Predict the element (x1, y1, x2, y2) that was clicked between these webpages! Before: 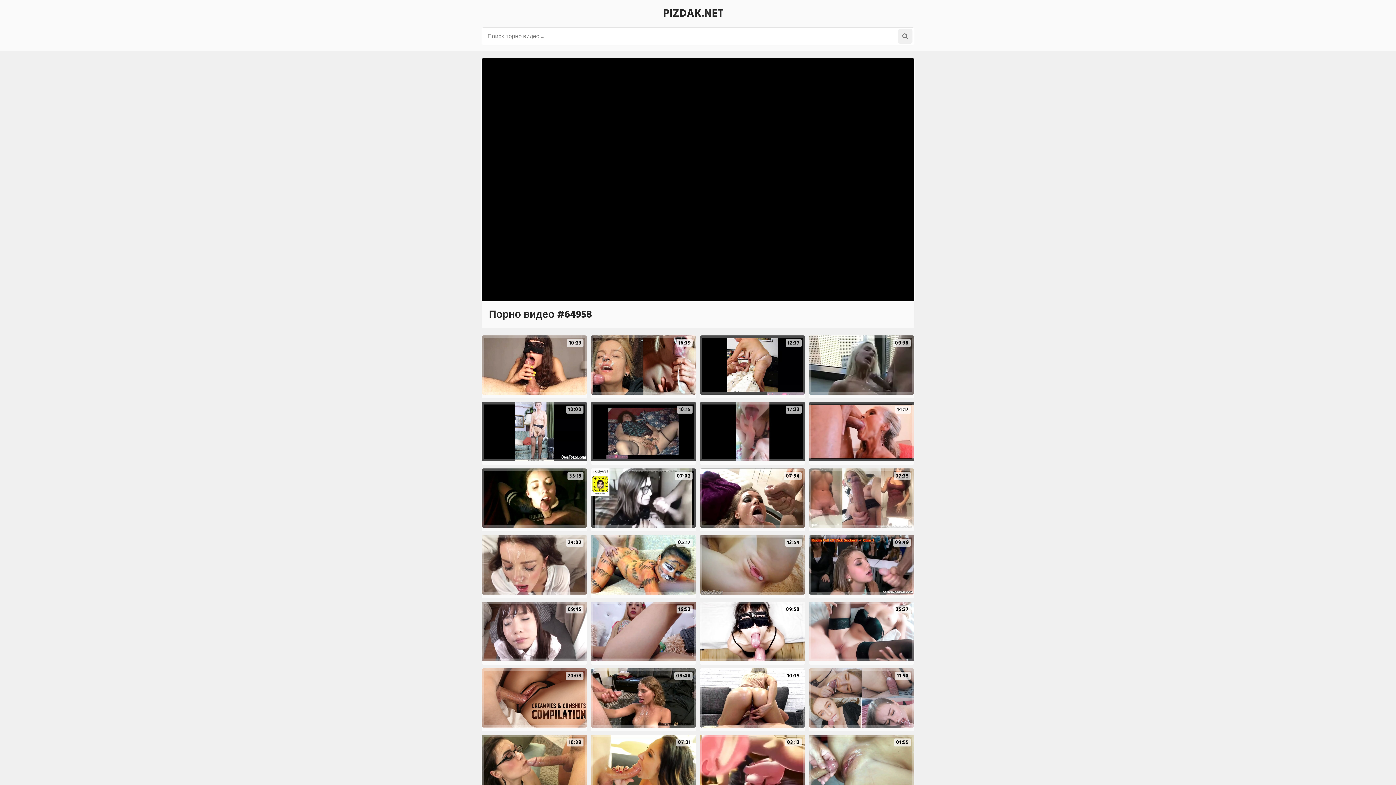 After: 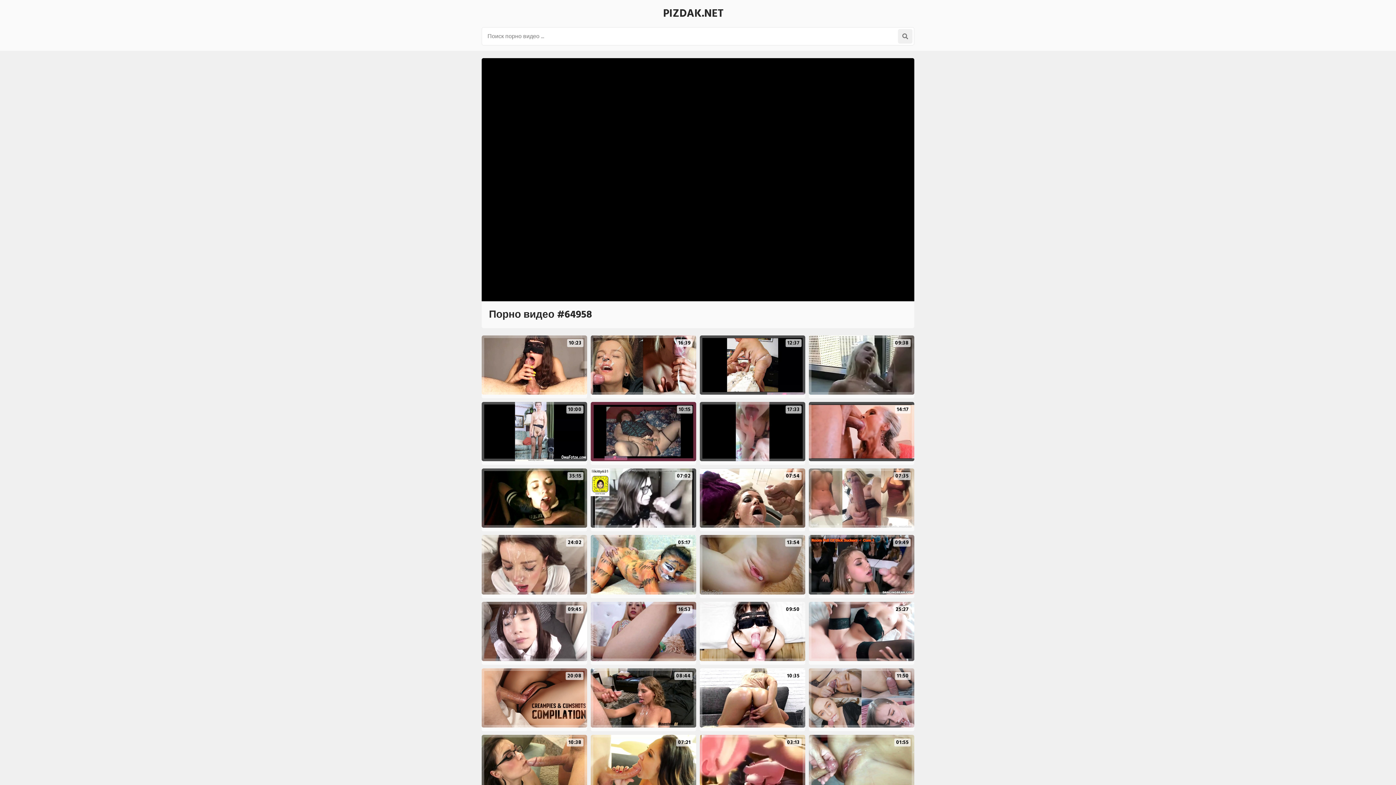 Action: bbox: (590, 402, 696, 461) label: 10:15